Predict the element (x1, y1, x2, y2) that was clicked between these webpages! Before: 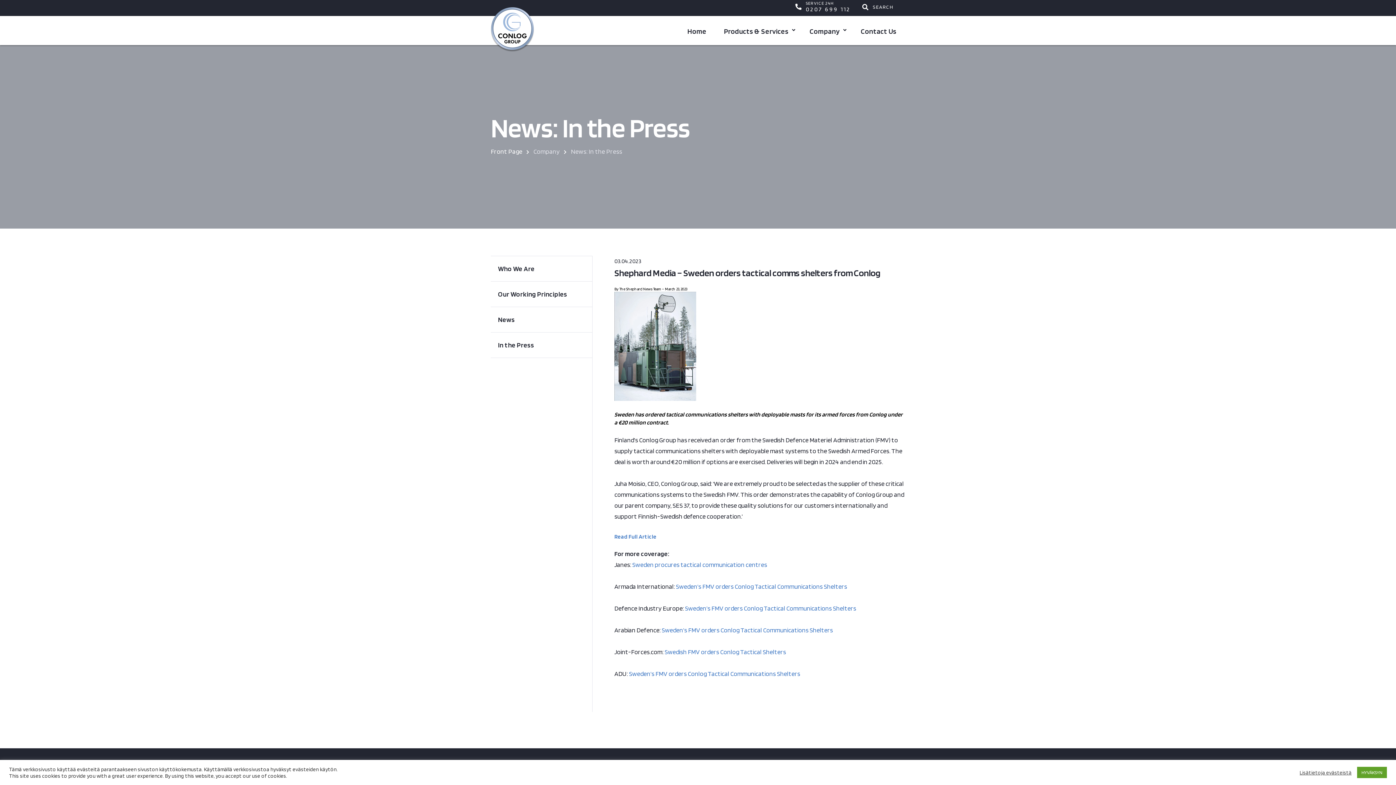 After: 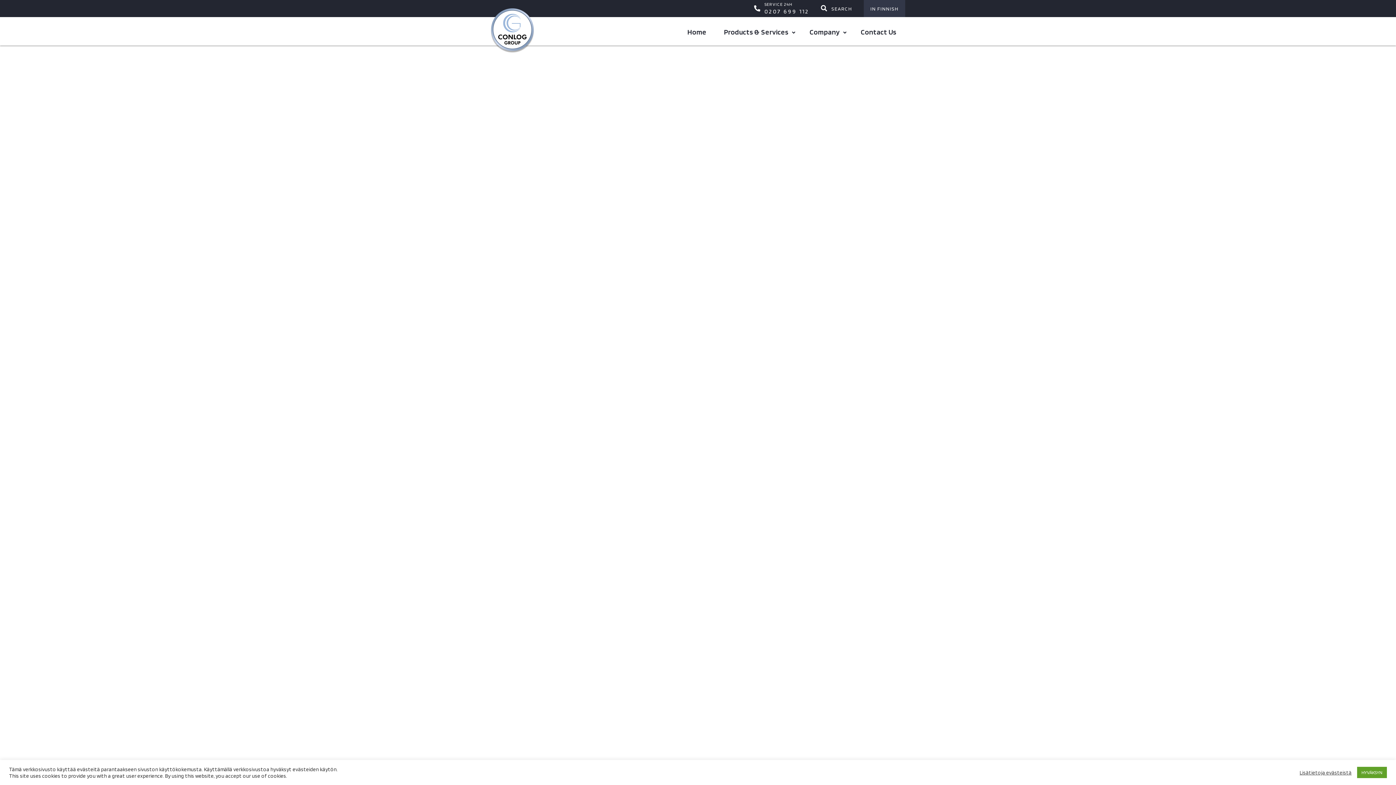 Action: bbox: (490, 46, 534, 53)